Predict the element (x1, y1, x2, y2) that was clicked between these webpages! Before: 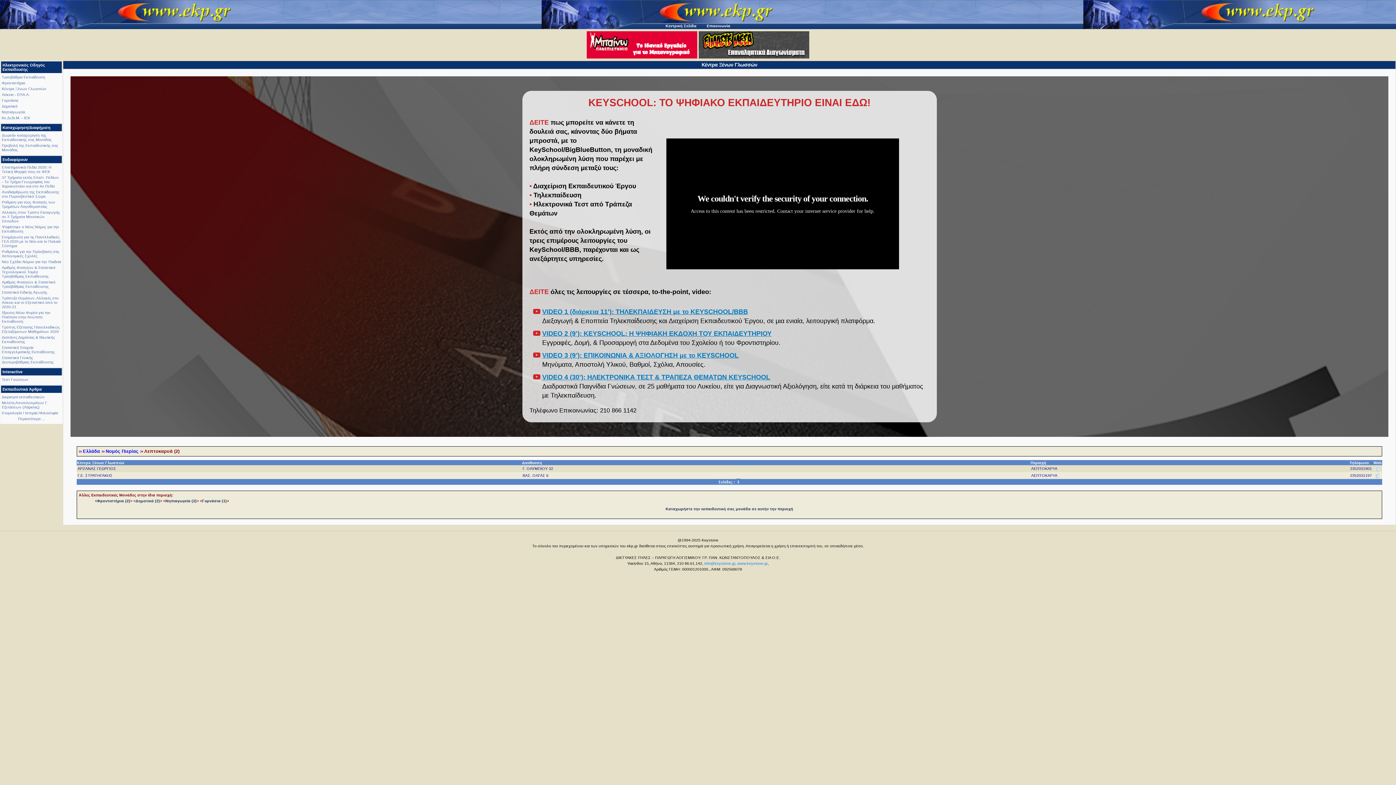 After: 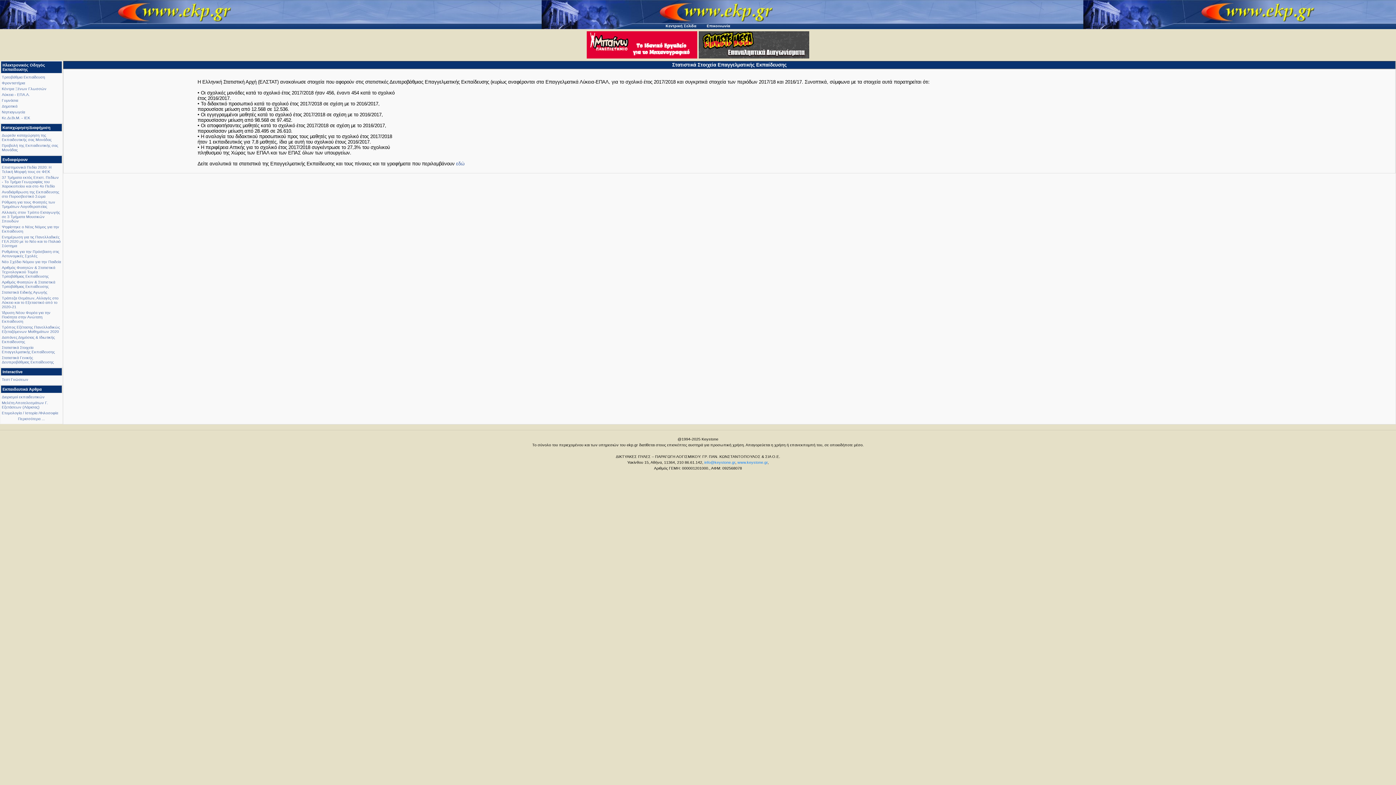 Action: label: Στατιστικά Στοιχεία Επαγγελματικής Εκπαίδευσης bbox: (1, 345, 54, 354)